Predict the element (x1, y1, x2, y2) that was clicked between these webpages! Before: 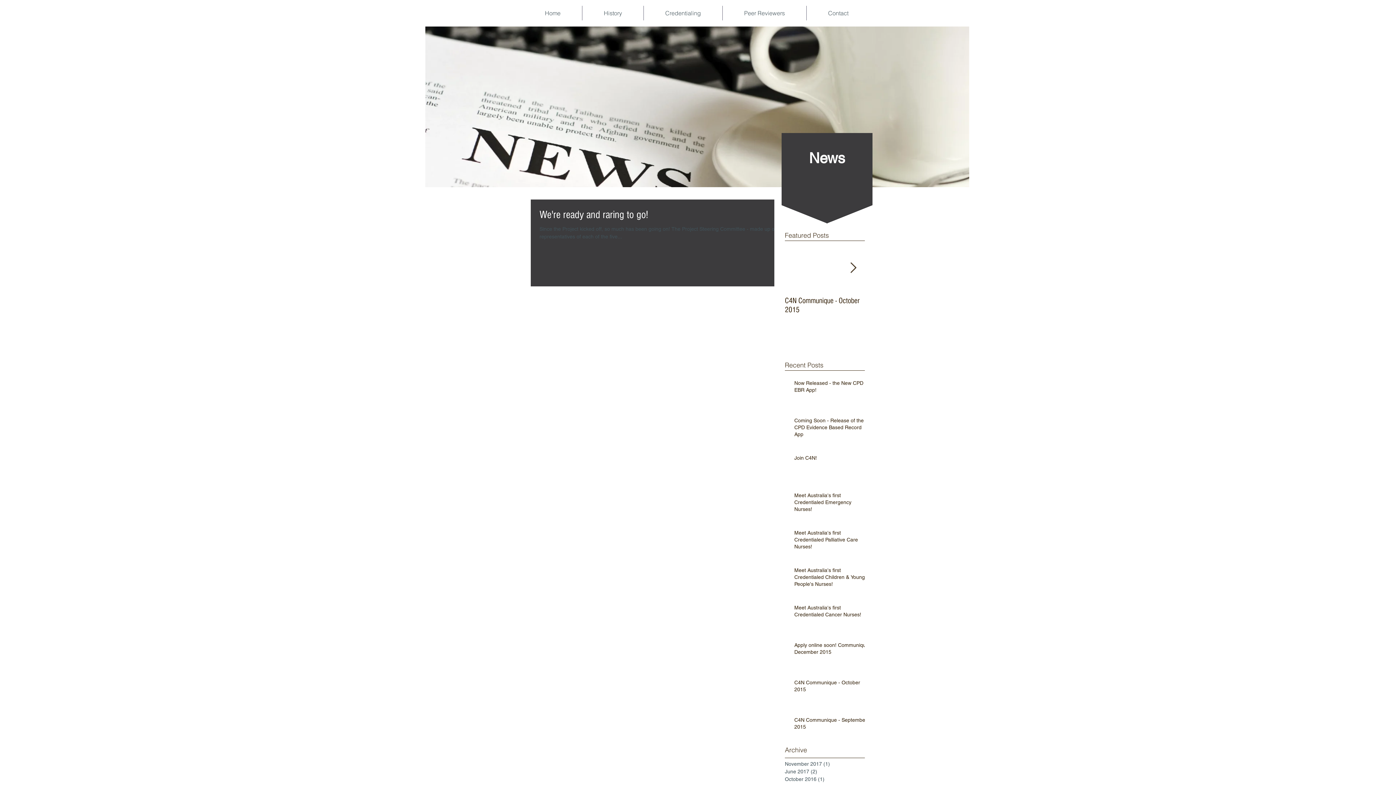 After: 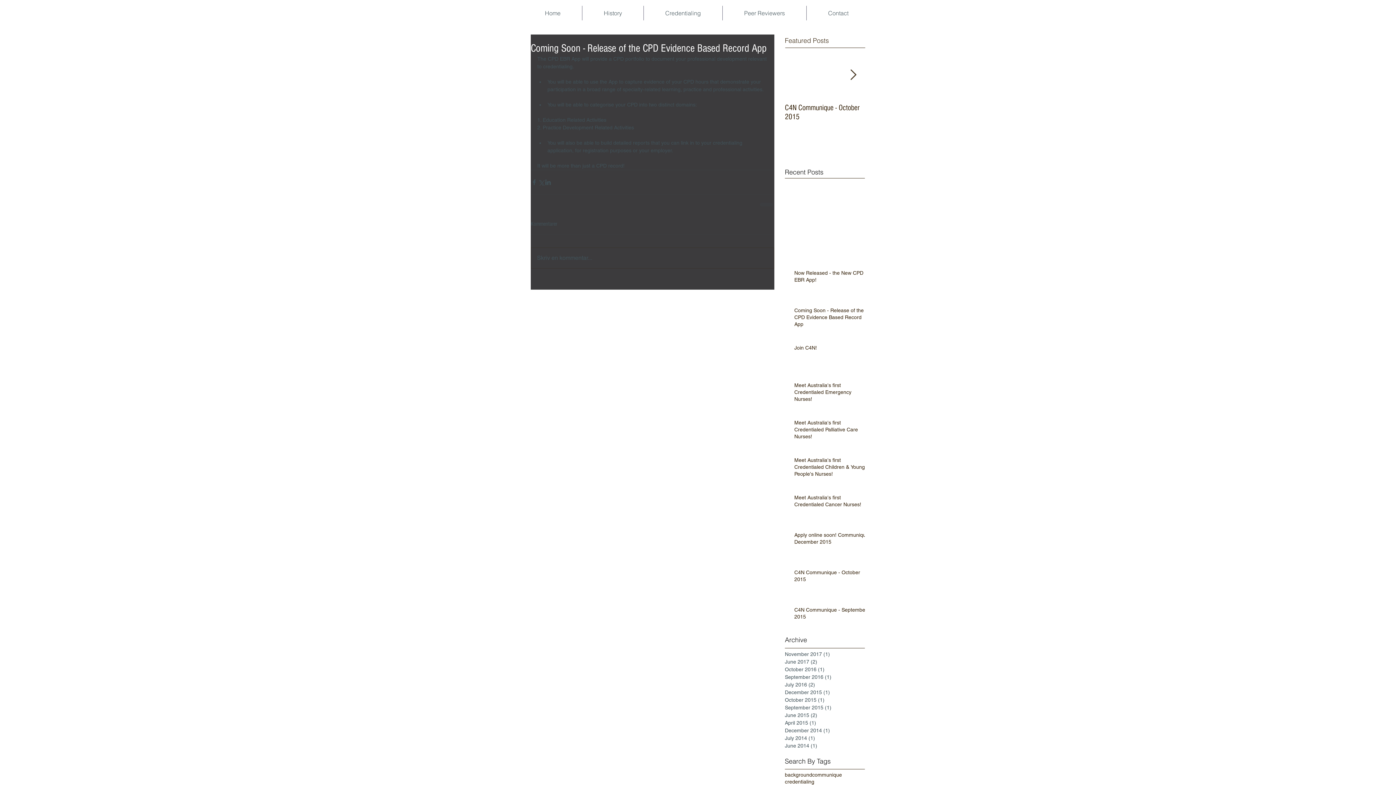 Action: bbox: (794, 417, 869, 441) label: Coming Soon - Release of the CPD Evidence Based Record App